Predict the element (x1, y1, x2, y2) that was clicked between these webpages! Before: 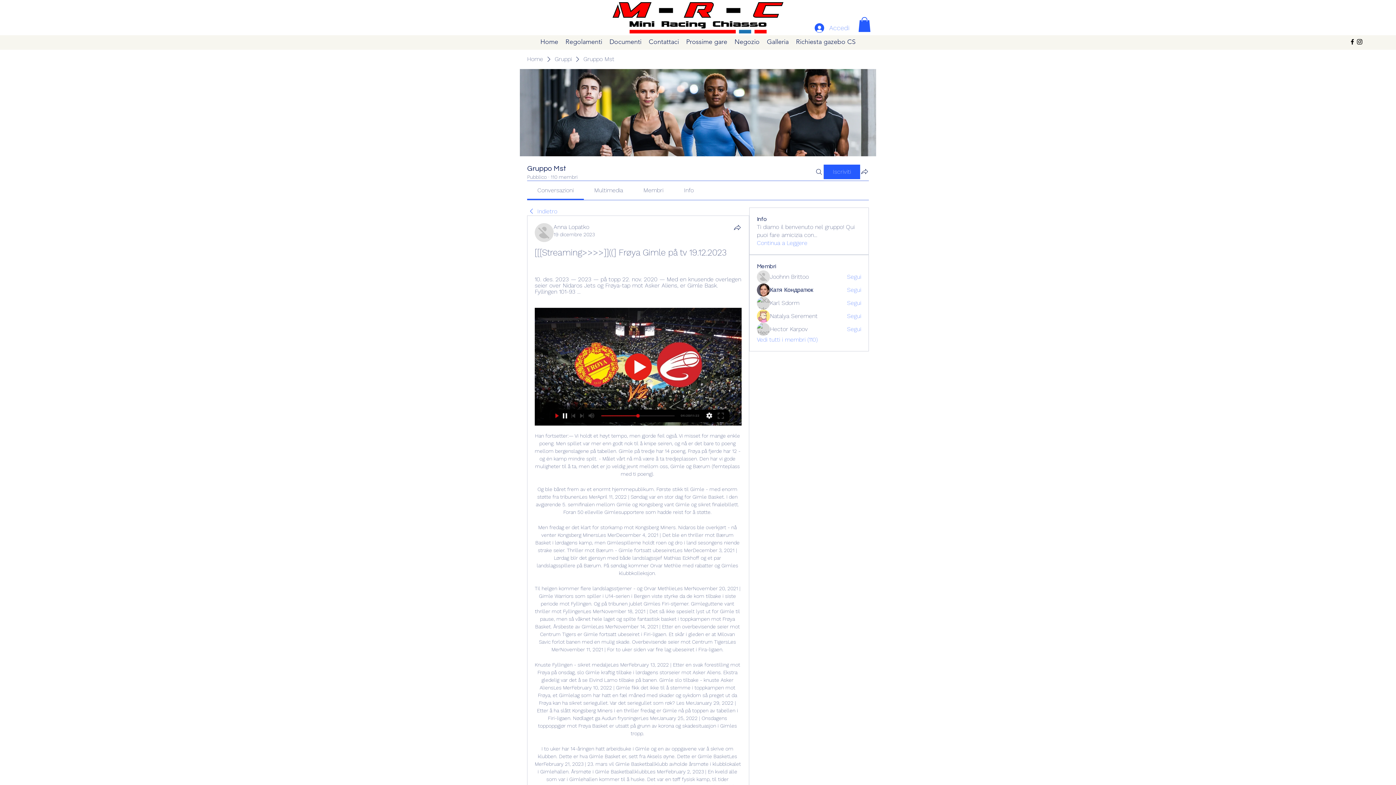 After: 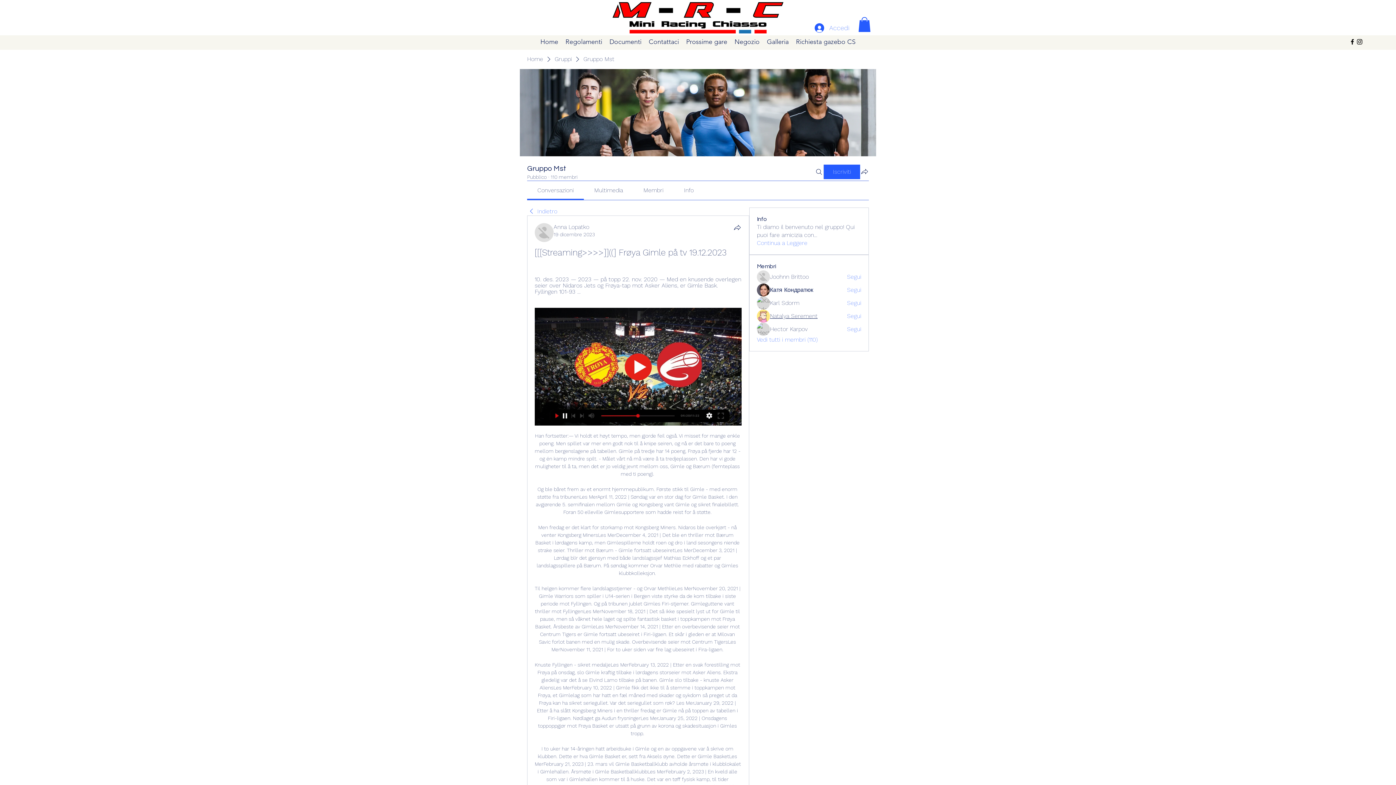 Action: bbox: (770, 312, 817, 320) label: Natalya Serement